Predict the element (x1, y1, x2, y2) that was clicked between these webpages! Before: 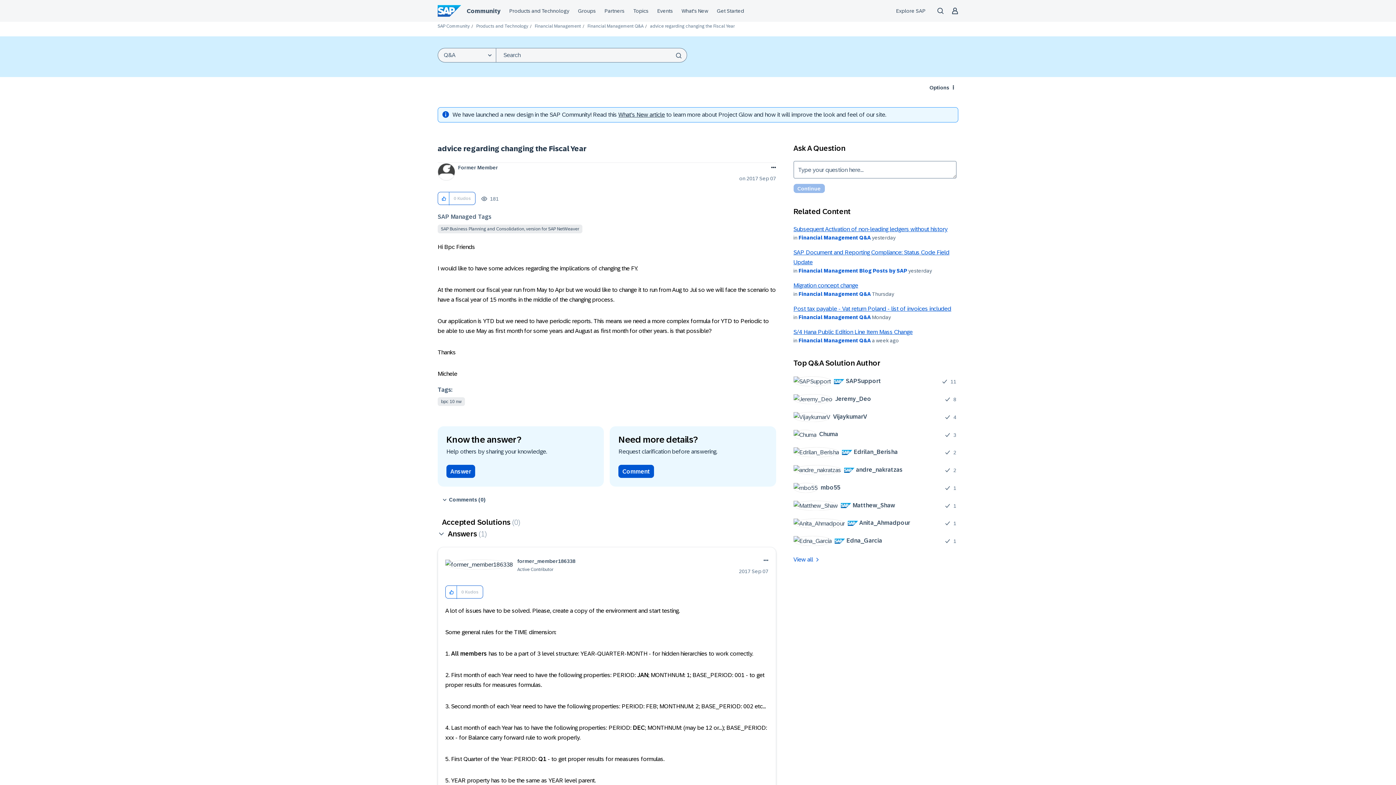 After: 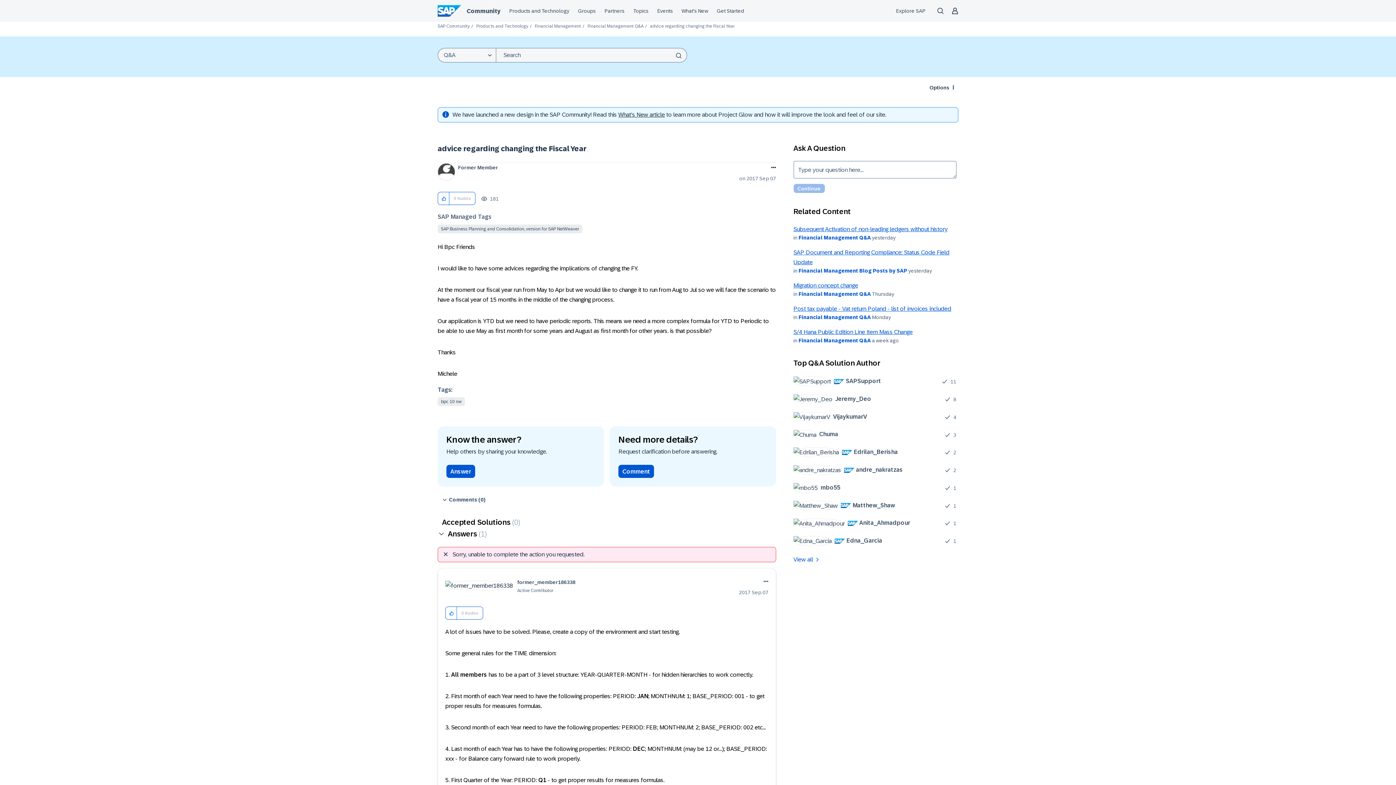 Action: bbox: (445, 586, 457, 599) label: Click here to give kudos to this post.